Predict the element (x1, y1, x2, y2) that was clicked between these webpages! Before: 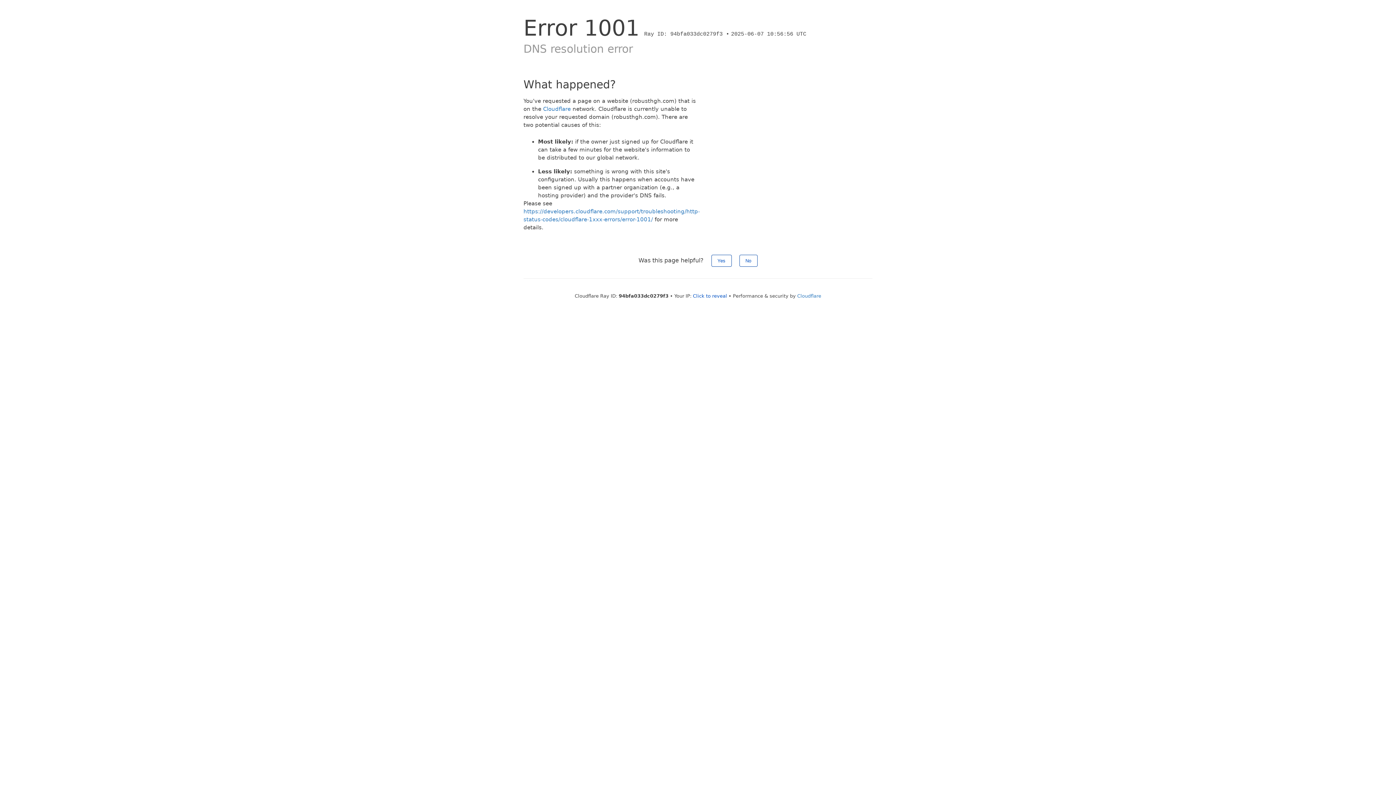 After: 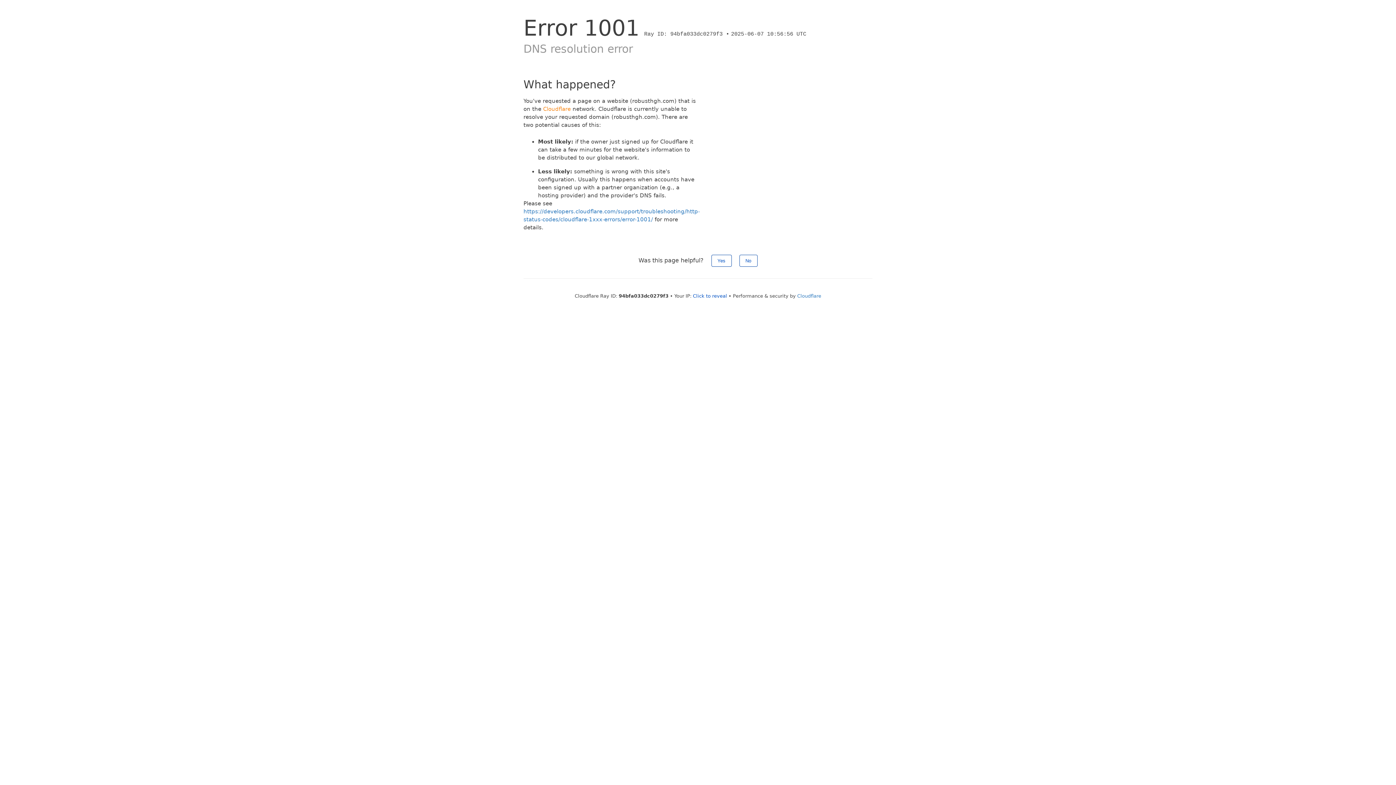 Action: bbox: (543, 105, 570, 112) label: Cloudflare